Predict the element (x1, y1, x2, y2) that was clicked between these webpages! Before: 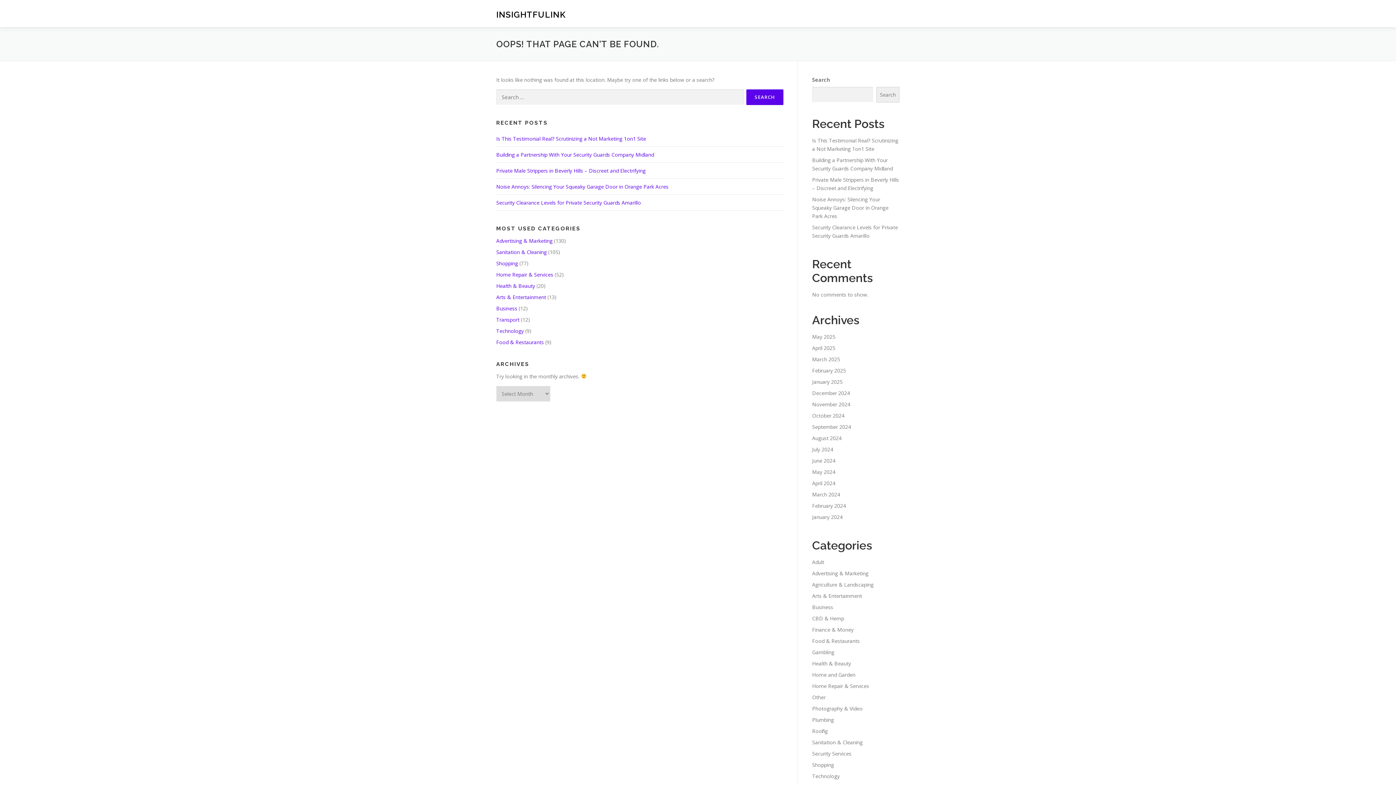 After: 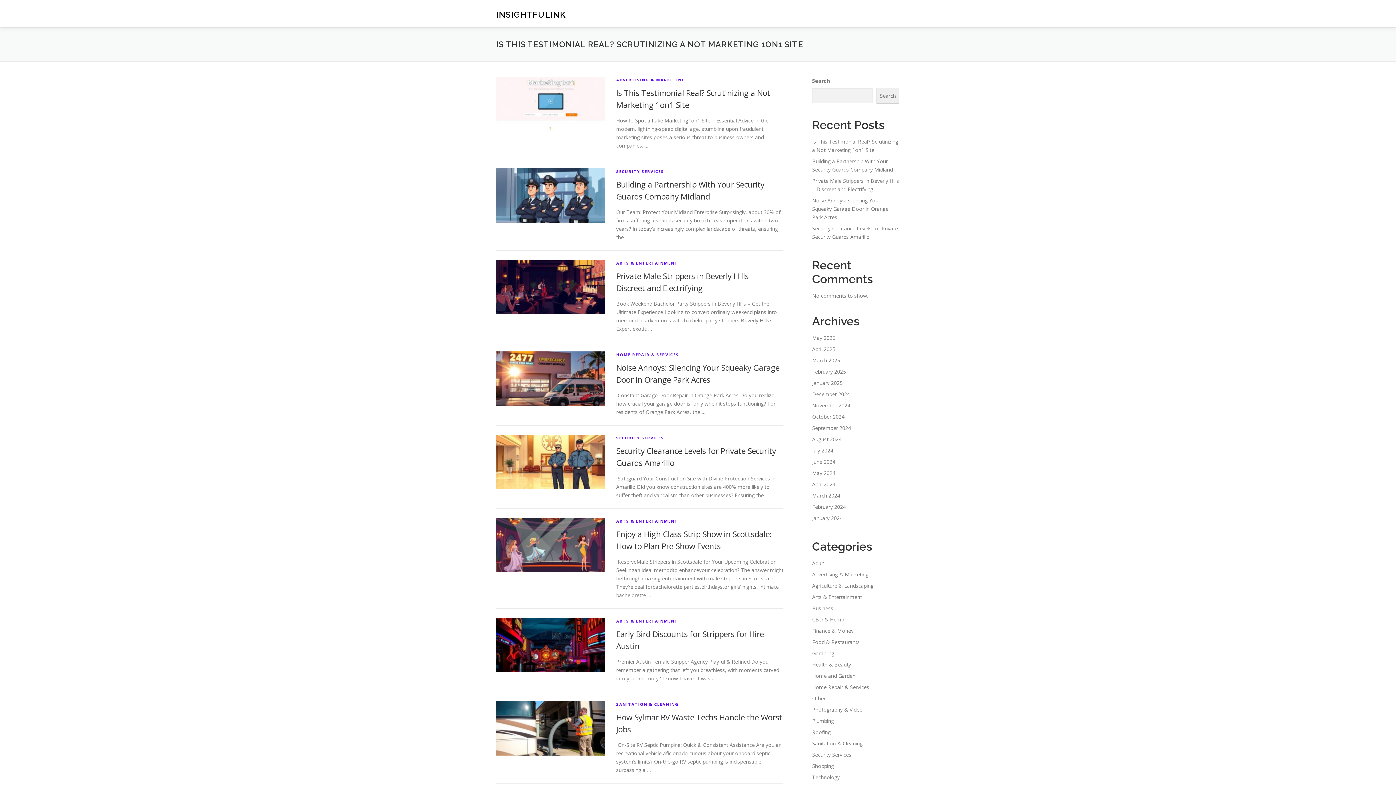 Action: bbox: (496, 9, 565, 19) label: INSIGHTFULINK